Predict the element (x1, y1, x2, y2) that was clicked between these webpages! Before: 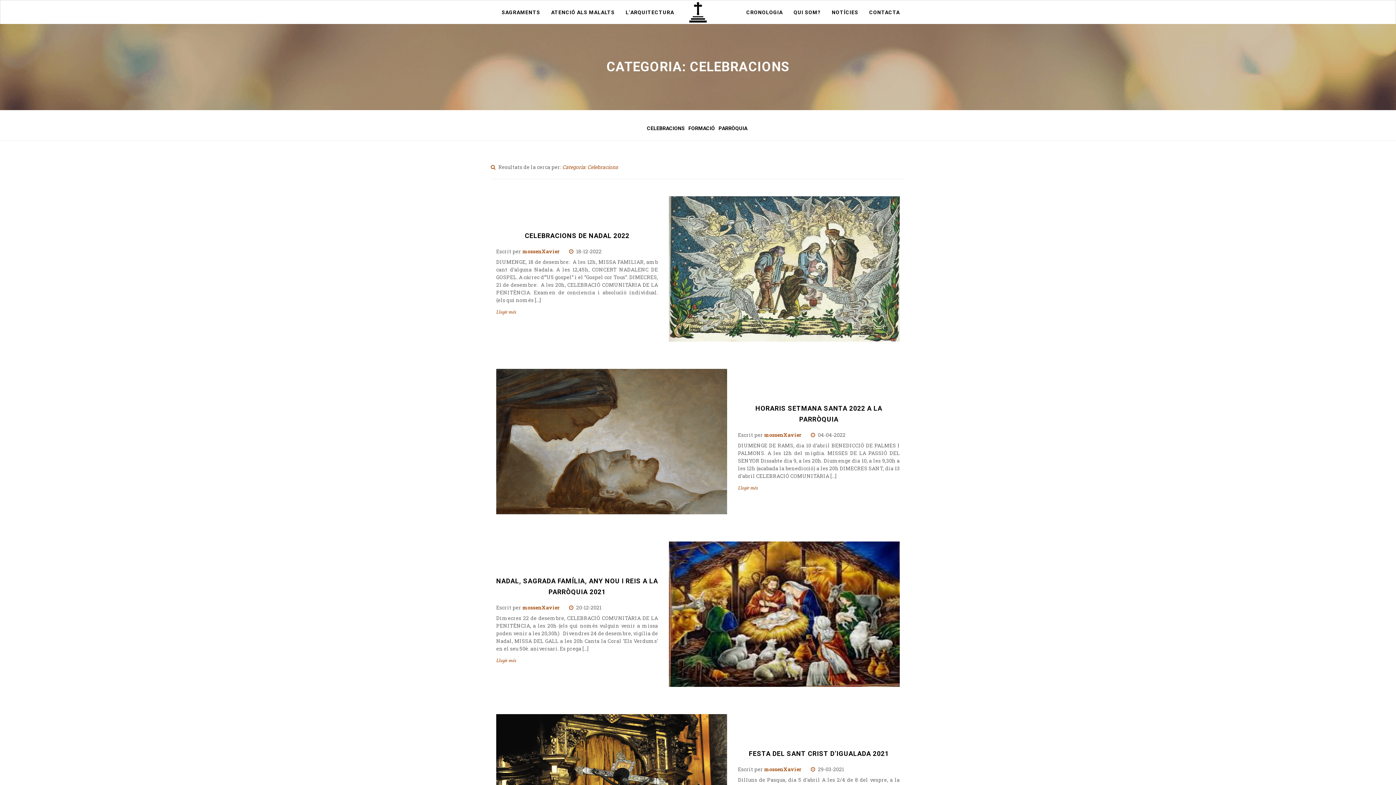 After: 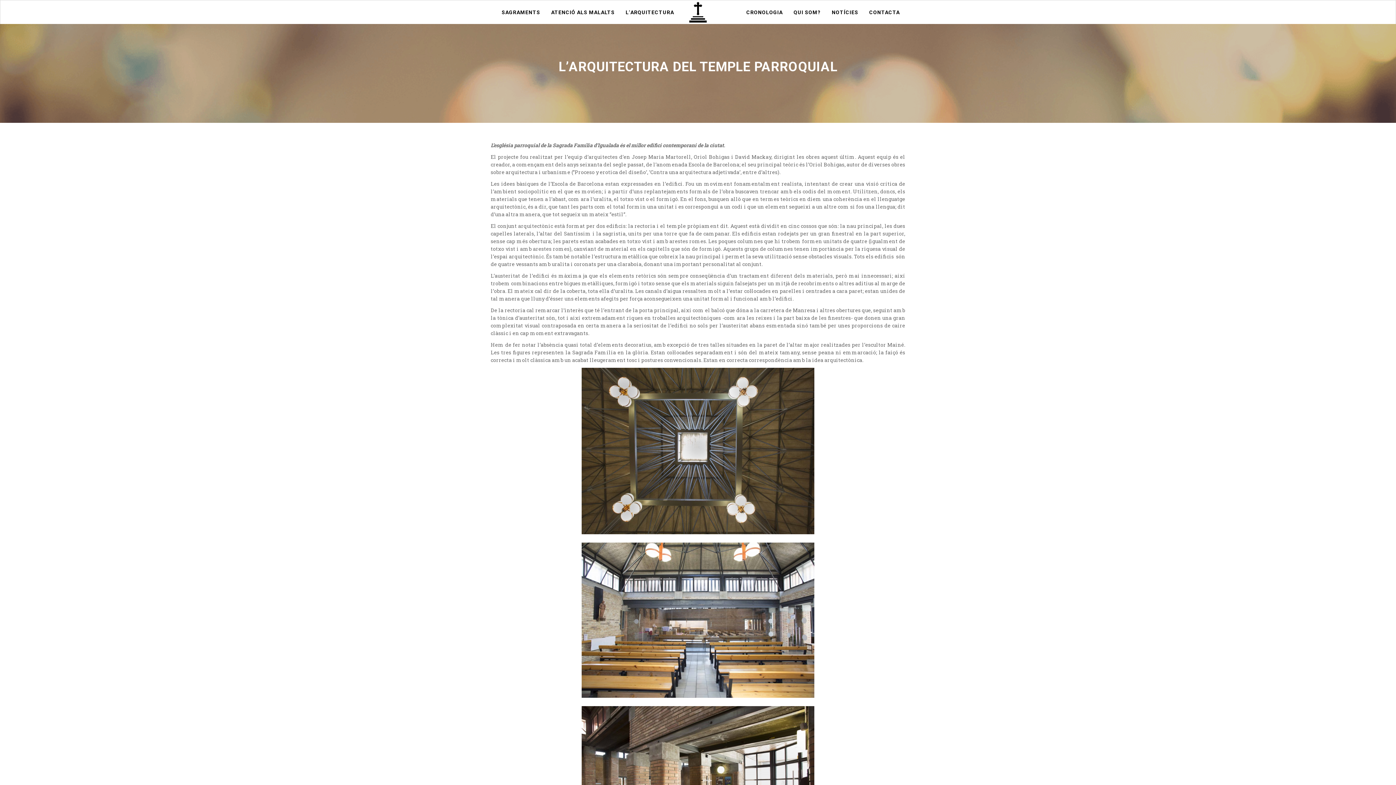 Action: label: L’ARQUITECTURA bbox: (620, 0, 679, 24)